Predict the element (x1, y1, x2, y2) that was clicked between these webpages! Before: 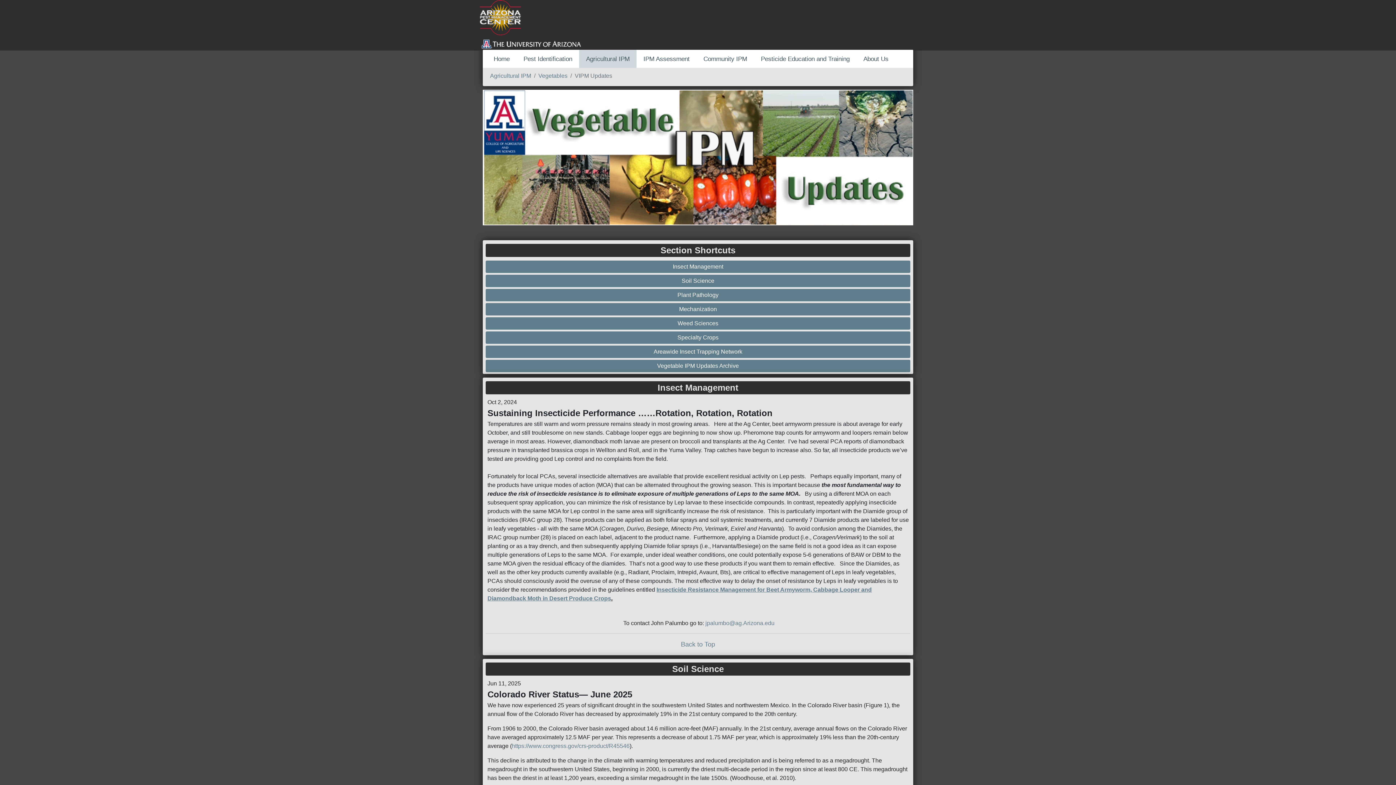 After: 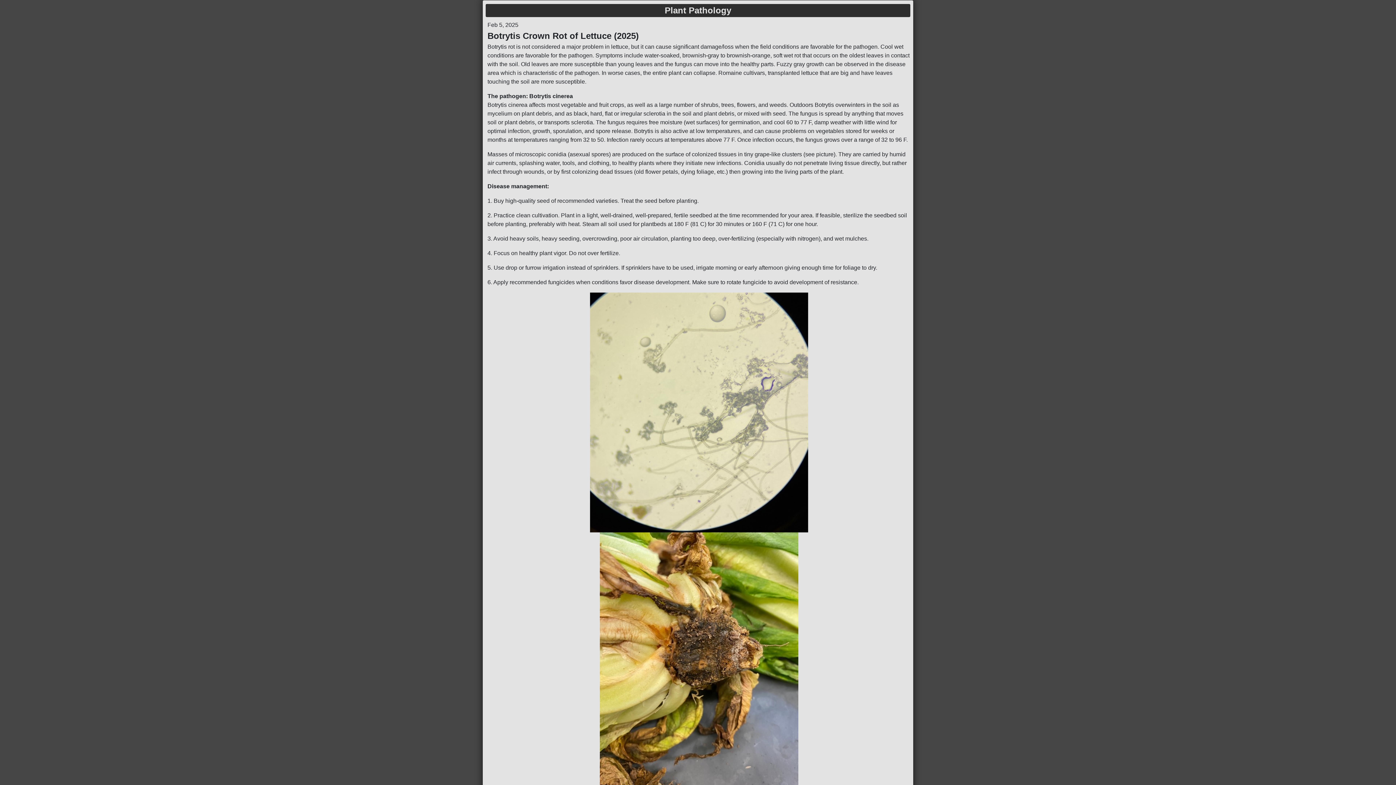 Action: label: Plant Pathology bbox: (487, 290, 908, 299)